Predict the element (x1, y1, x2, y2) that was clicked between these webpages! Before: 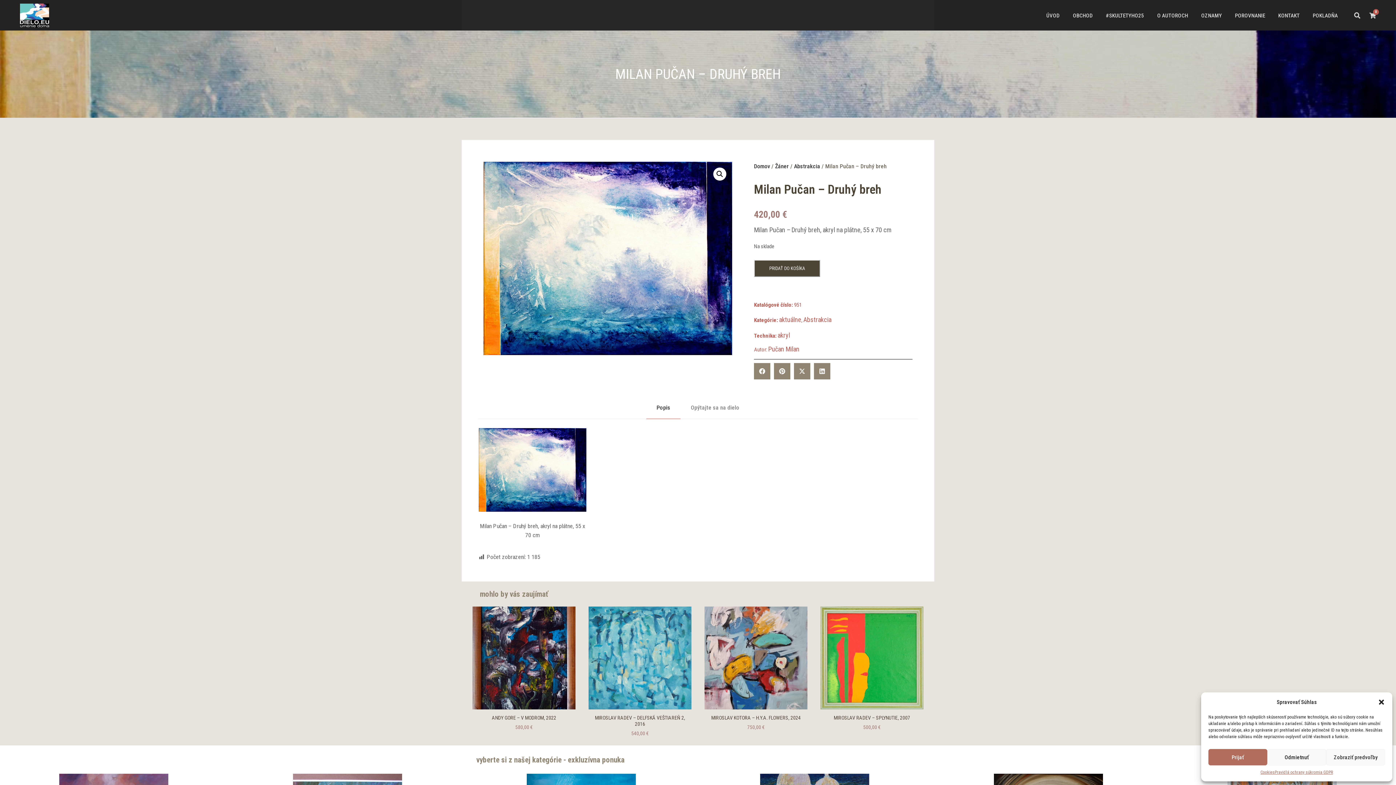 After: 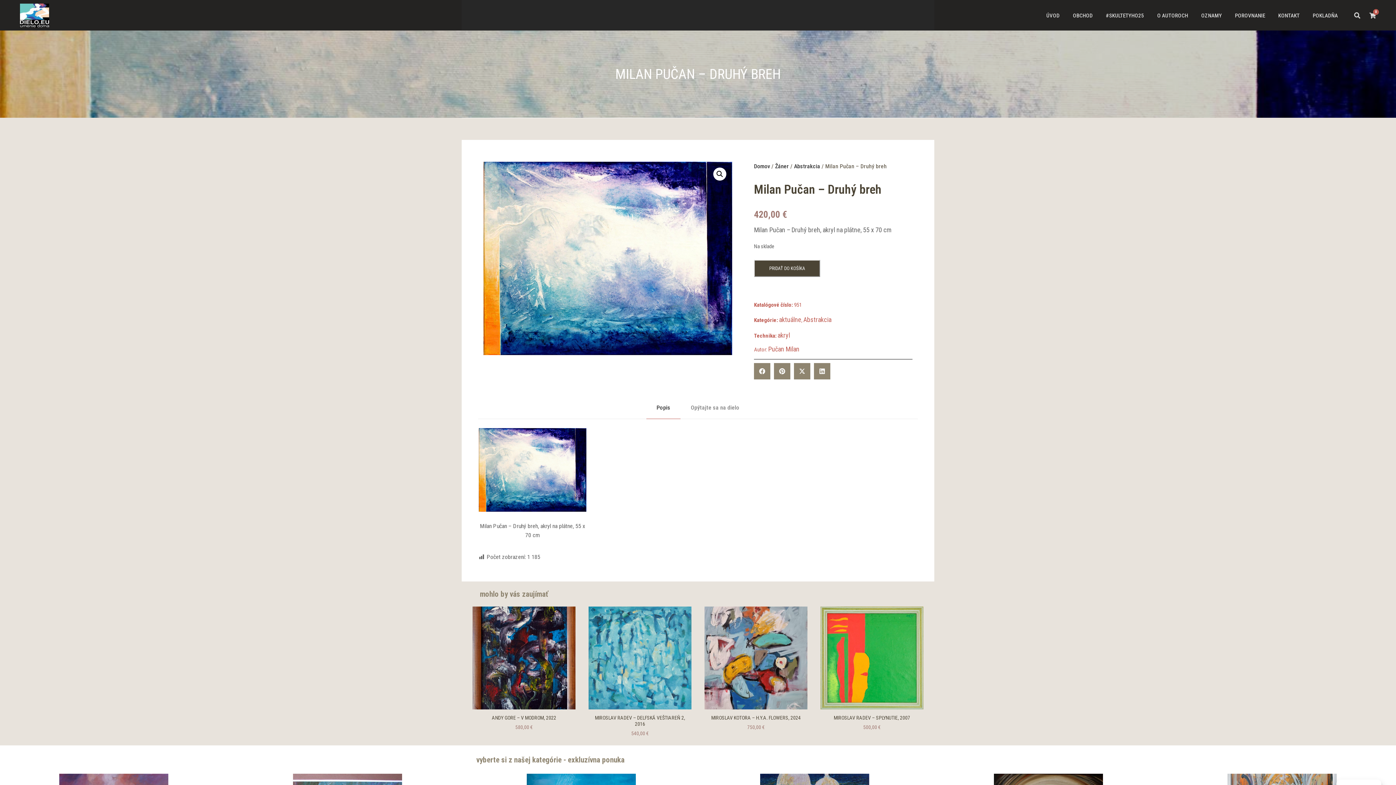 Action: bbox: (1267, 749, 1326, 765) label: Odmietnuť